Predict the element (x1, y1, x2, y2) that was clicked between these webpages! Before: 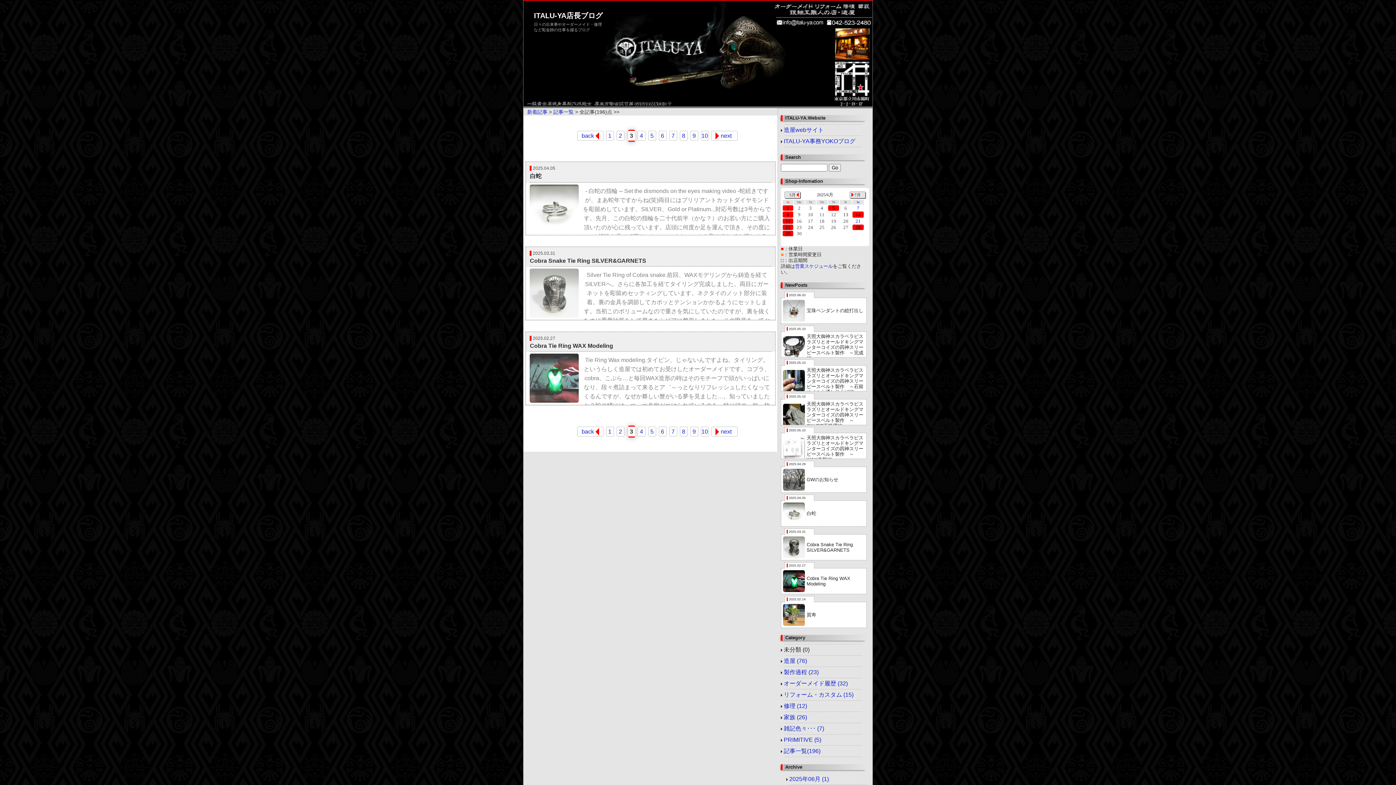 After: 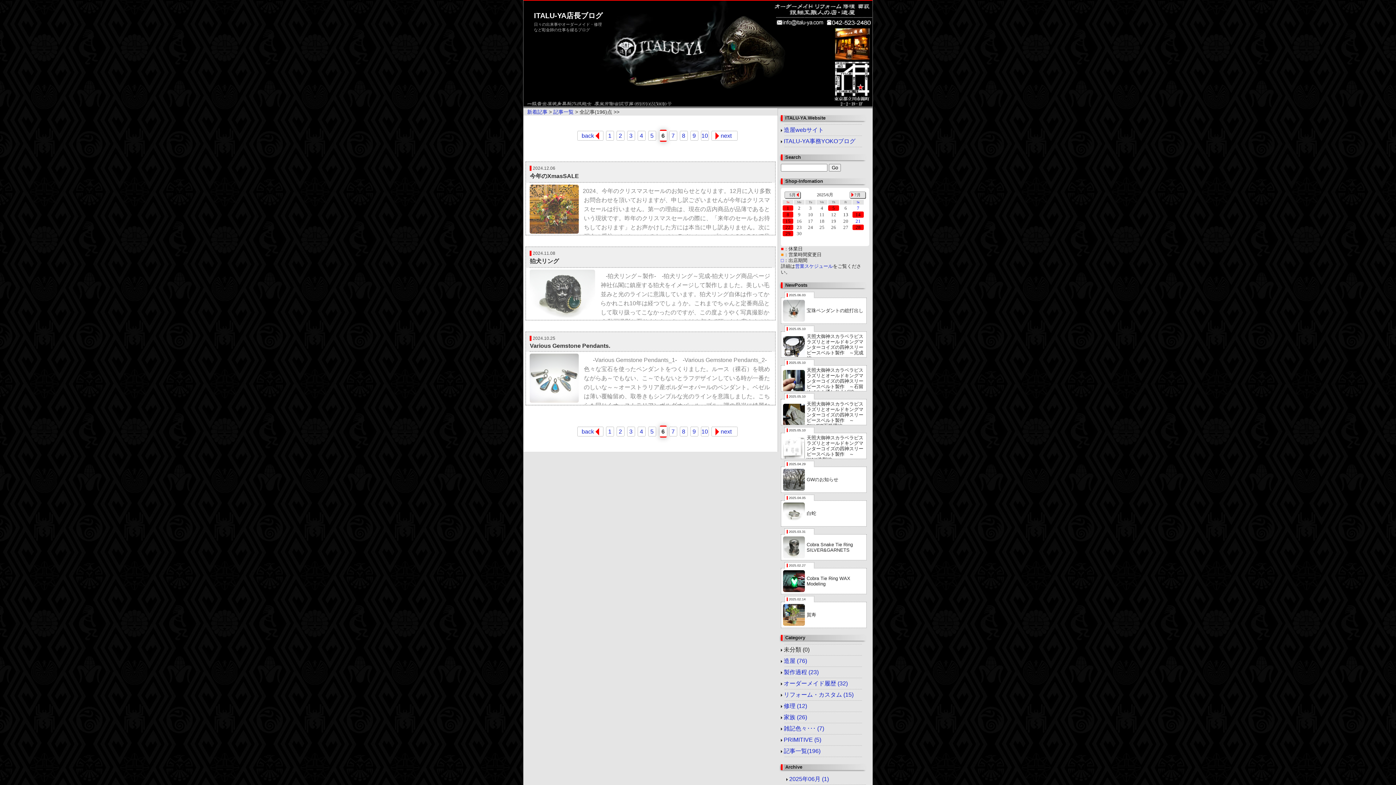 Action: bbox: (658, 130, 666, 140) label: 6